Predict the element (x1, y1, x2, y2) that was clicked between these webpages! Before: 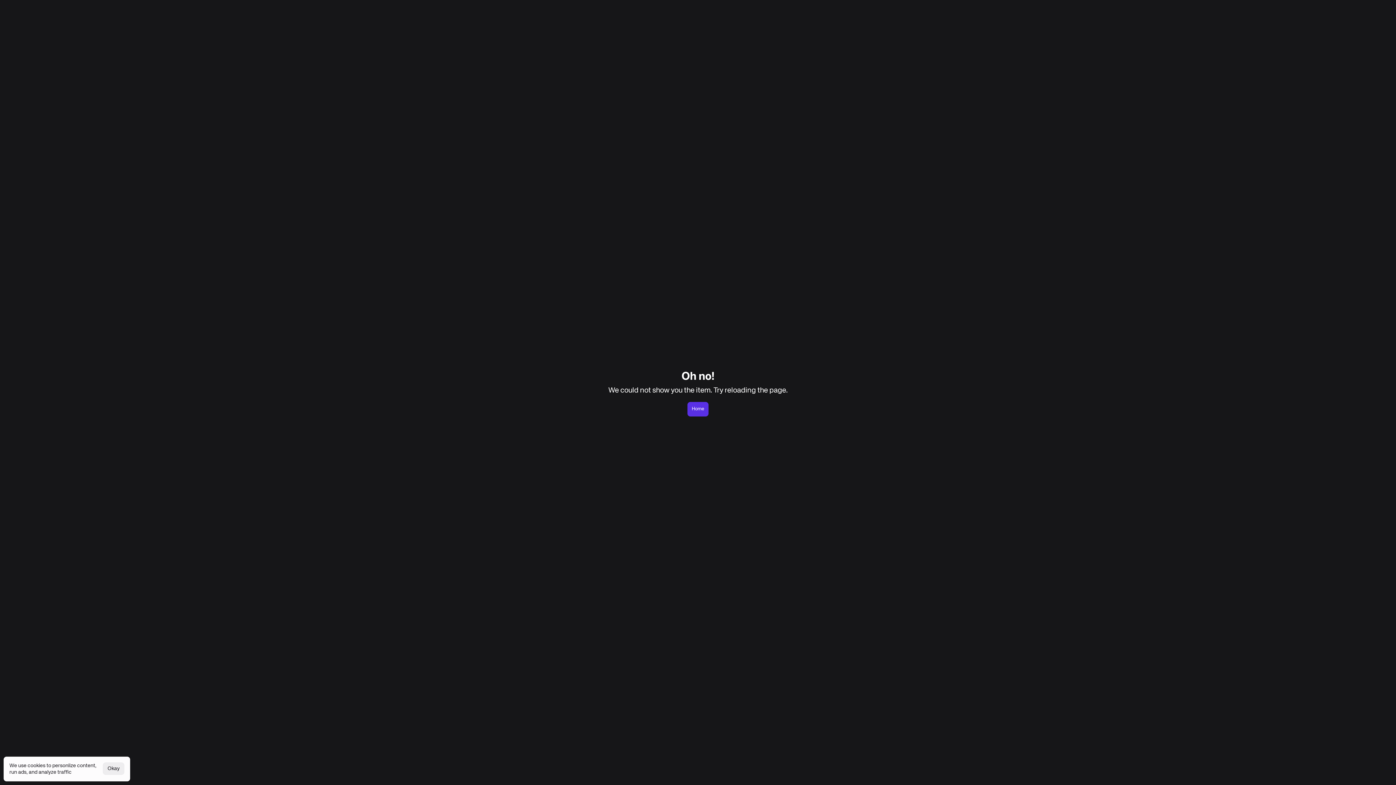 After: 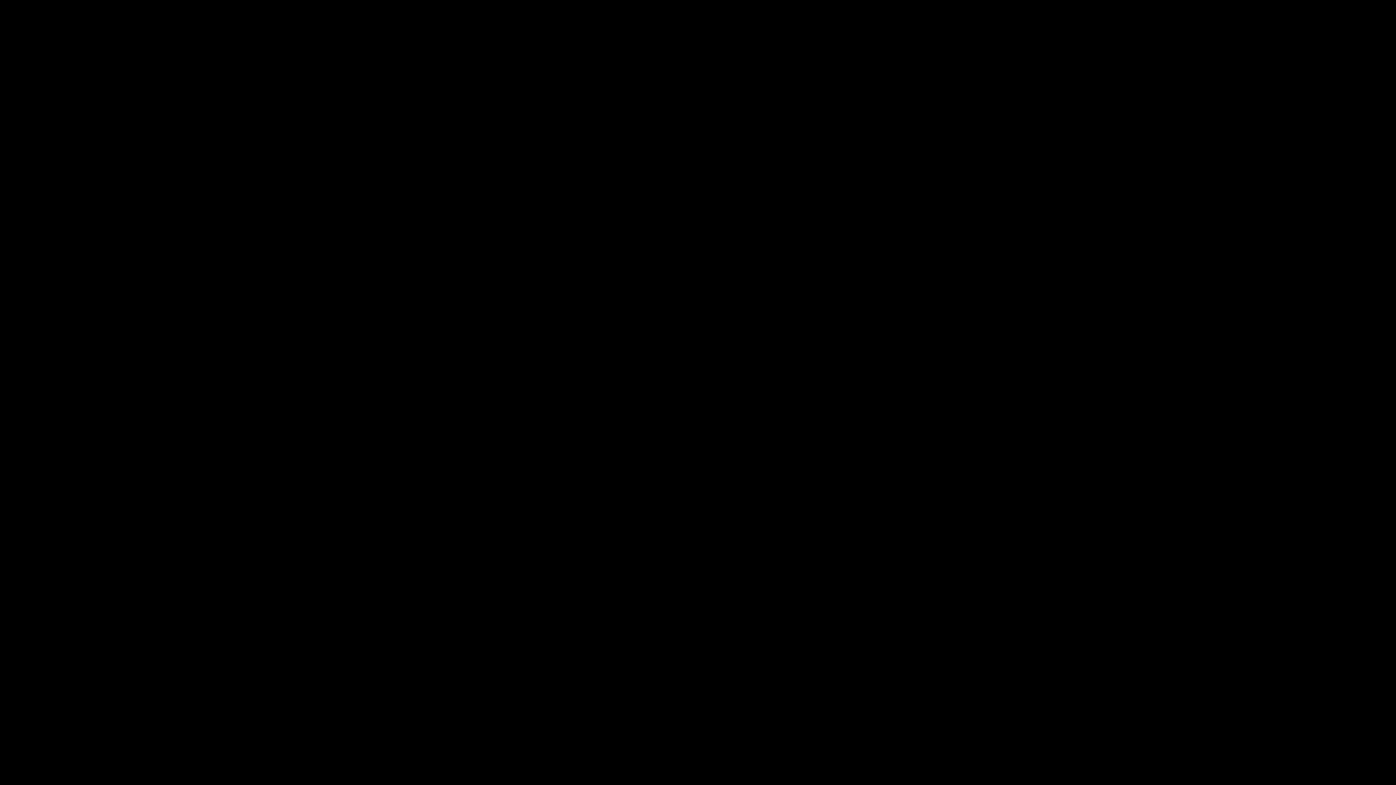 Action: bbox: (687, 402, 708, 416) label: Home